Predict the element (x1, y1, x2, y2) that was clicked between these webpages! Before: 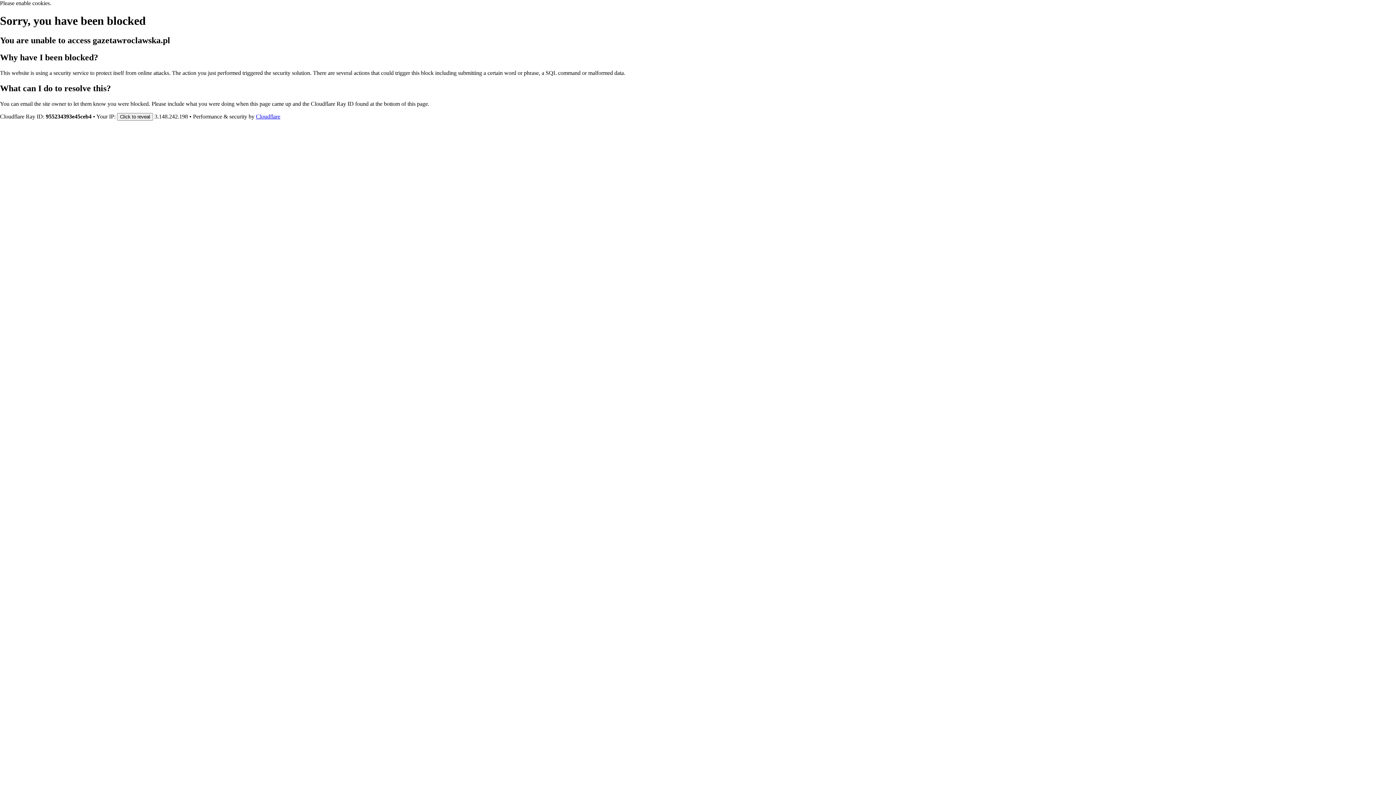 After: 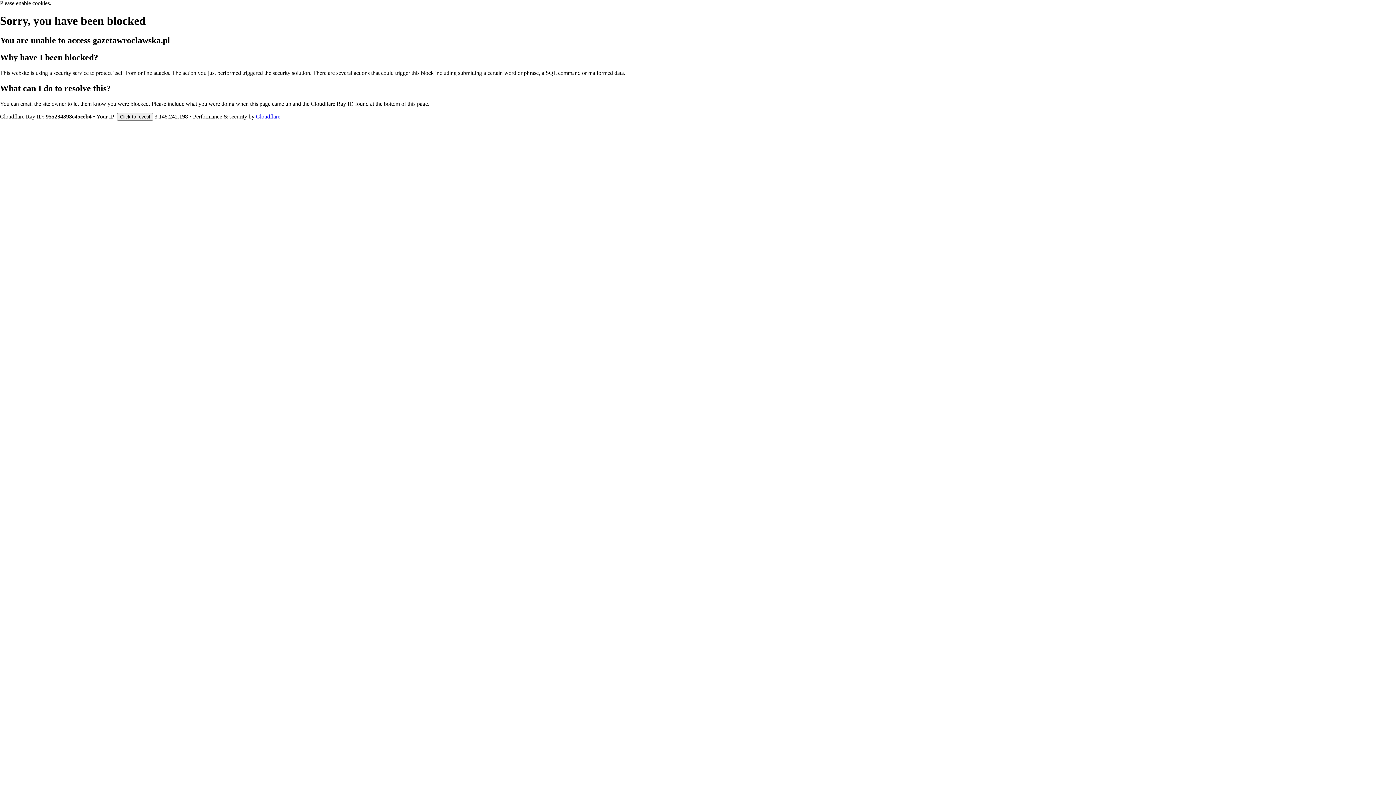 Action: bbox: (256, 113, 280, 119) label: Cloudflare